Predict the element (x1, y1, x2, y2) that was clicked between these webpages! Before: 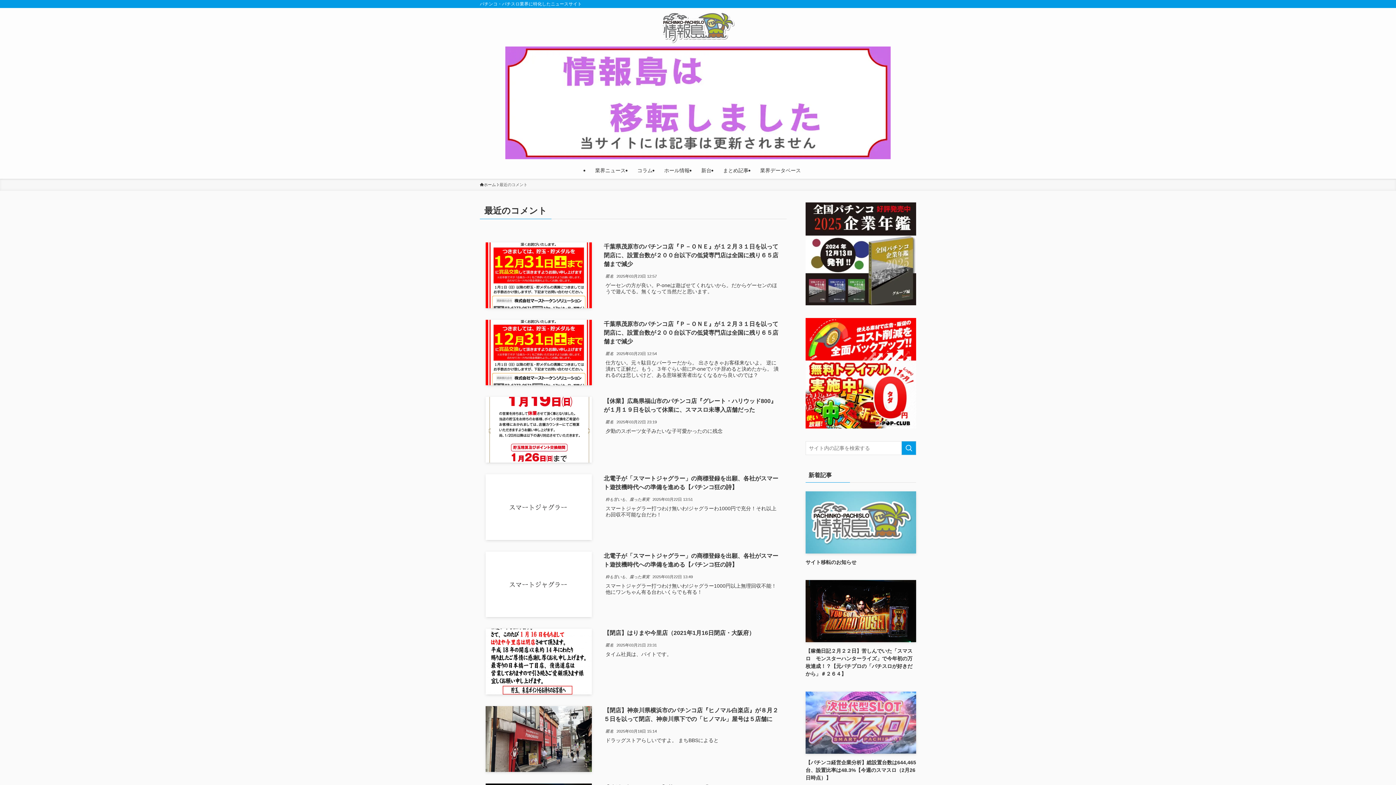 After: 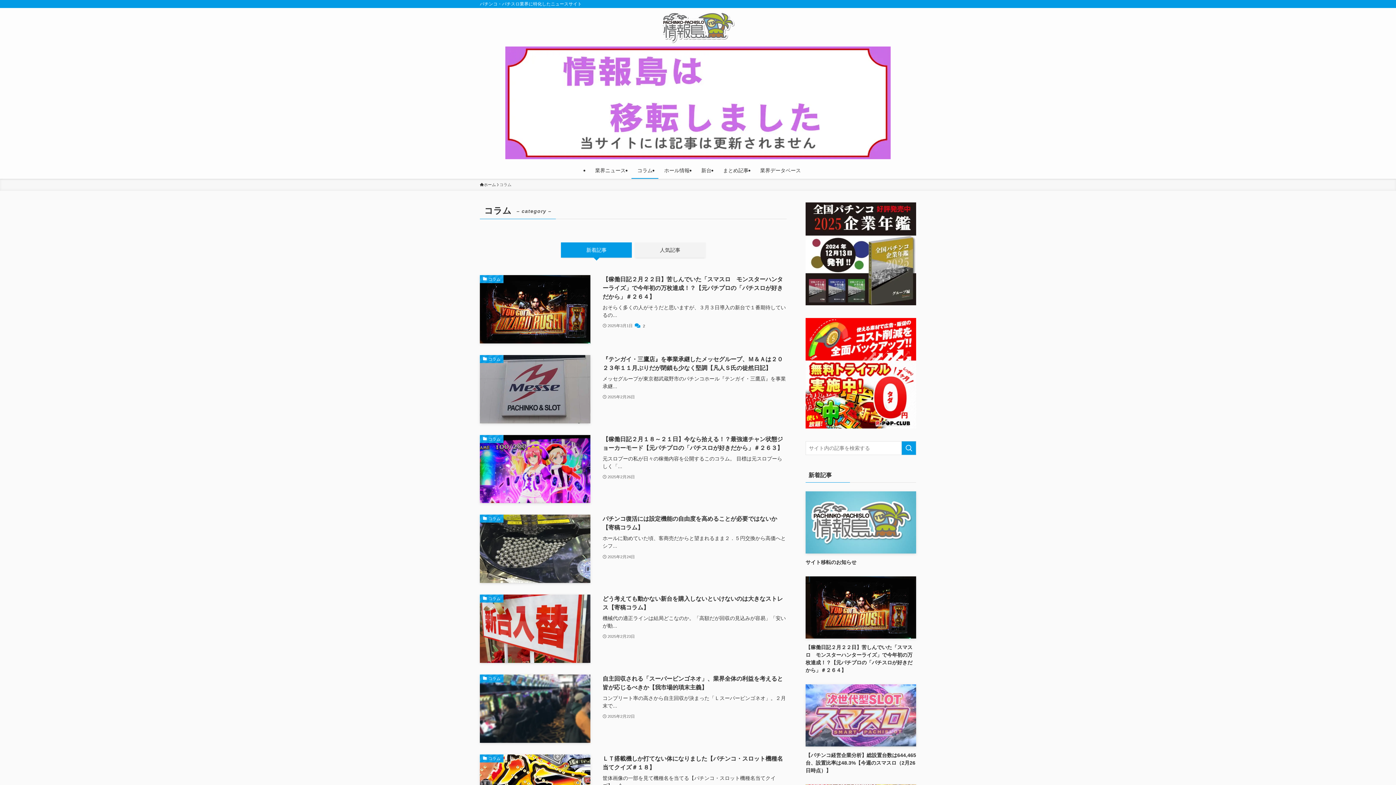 Action: bbox: (631, 162, 658, 178) label: コラム